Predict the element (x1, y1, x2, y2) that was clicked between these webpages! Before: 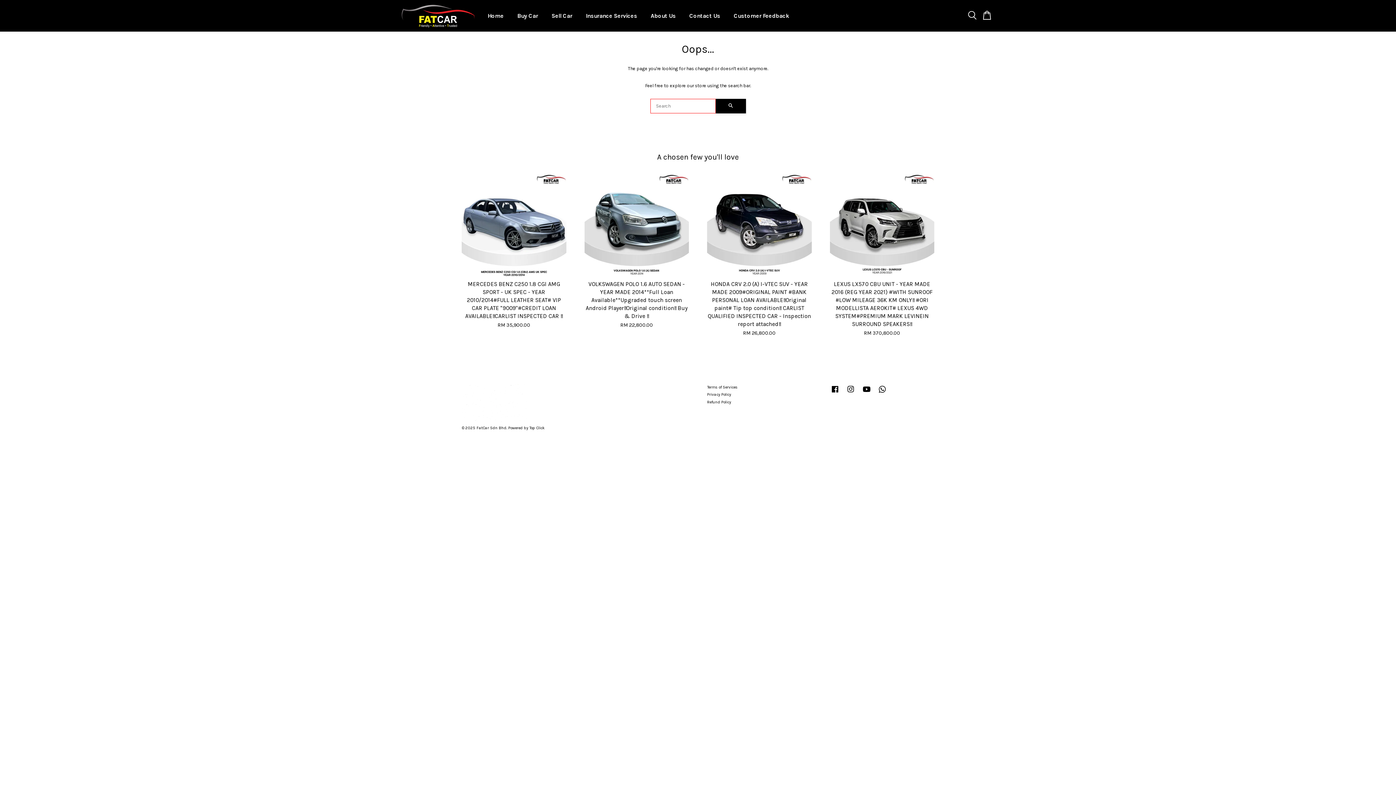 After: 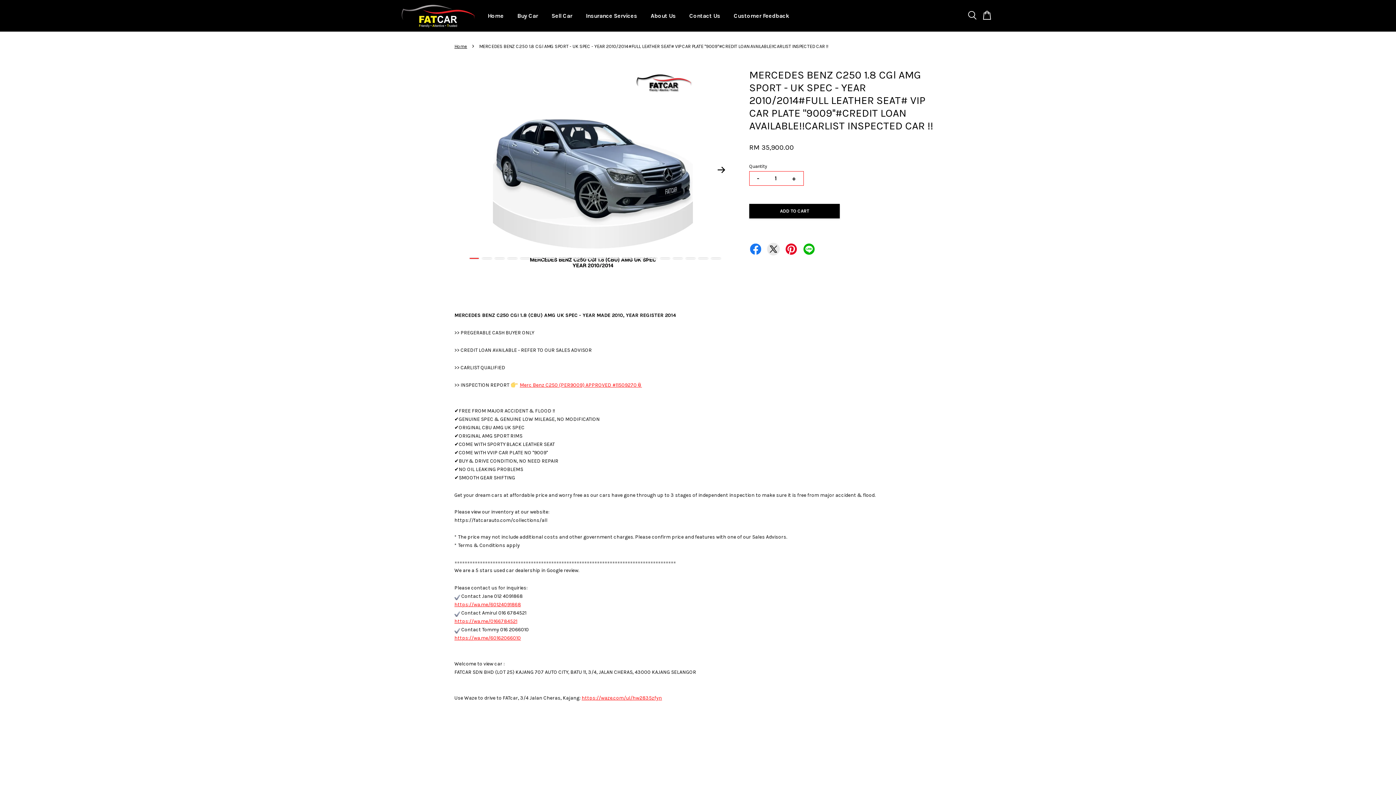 Action: bbox: (461, 172, 566, 276)